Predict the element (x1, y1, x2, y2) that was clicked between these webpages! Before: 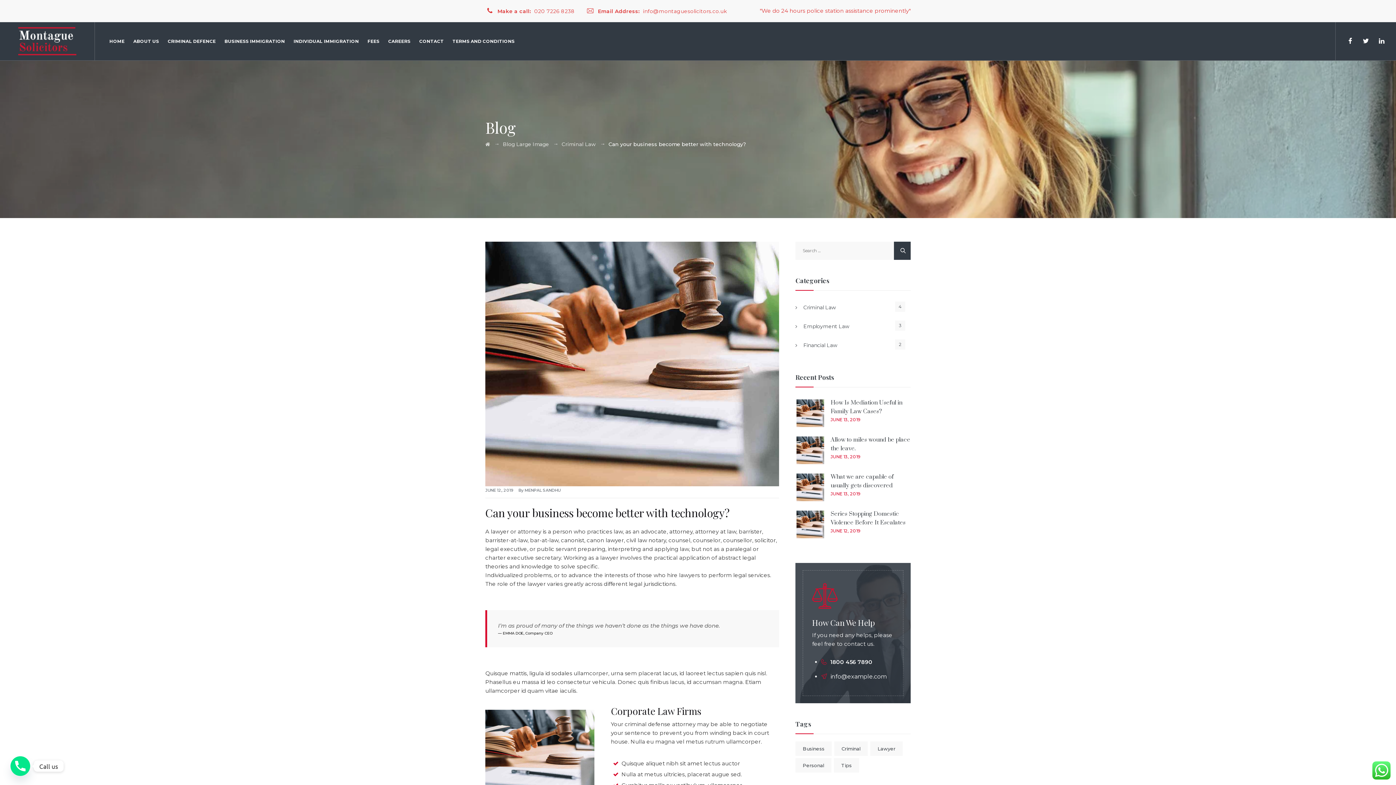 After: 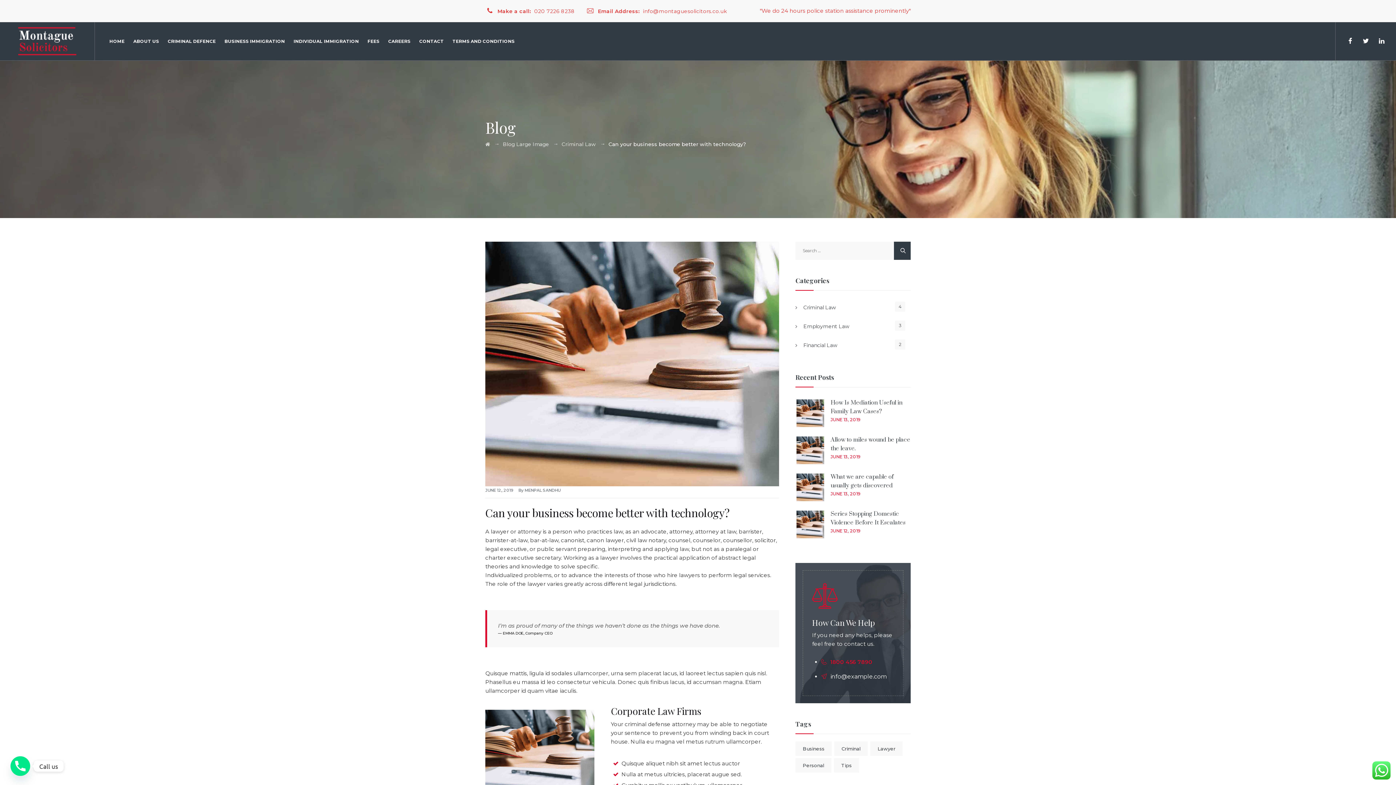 Action: bbox: (830, 658, 872, 665) label: 1800 456 7890